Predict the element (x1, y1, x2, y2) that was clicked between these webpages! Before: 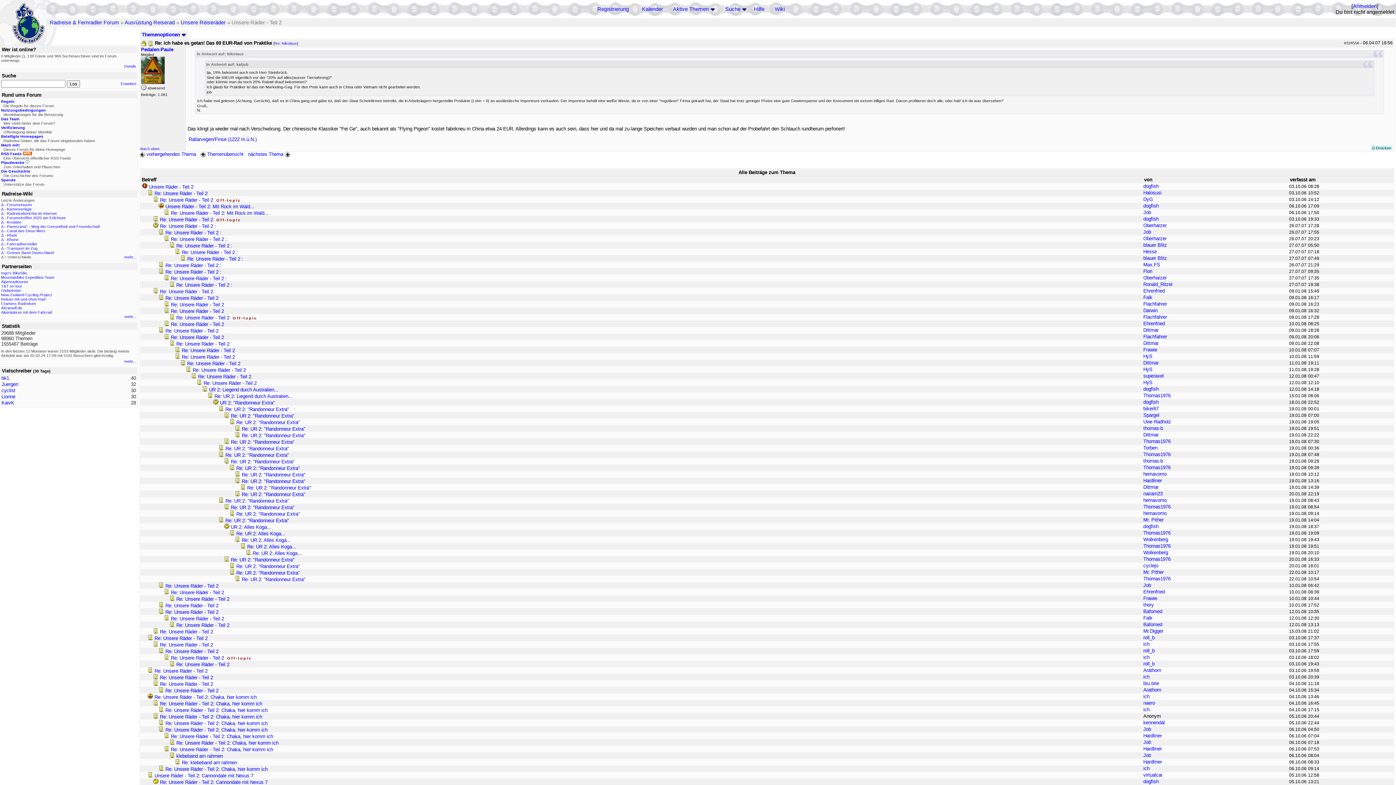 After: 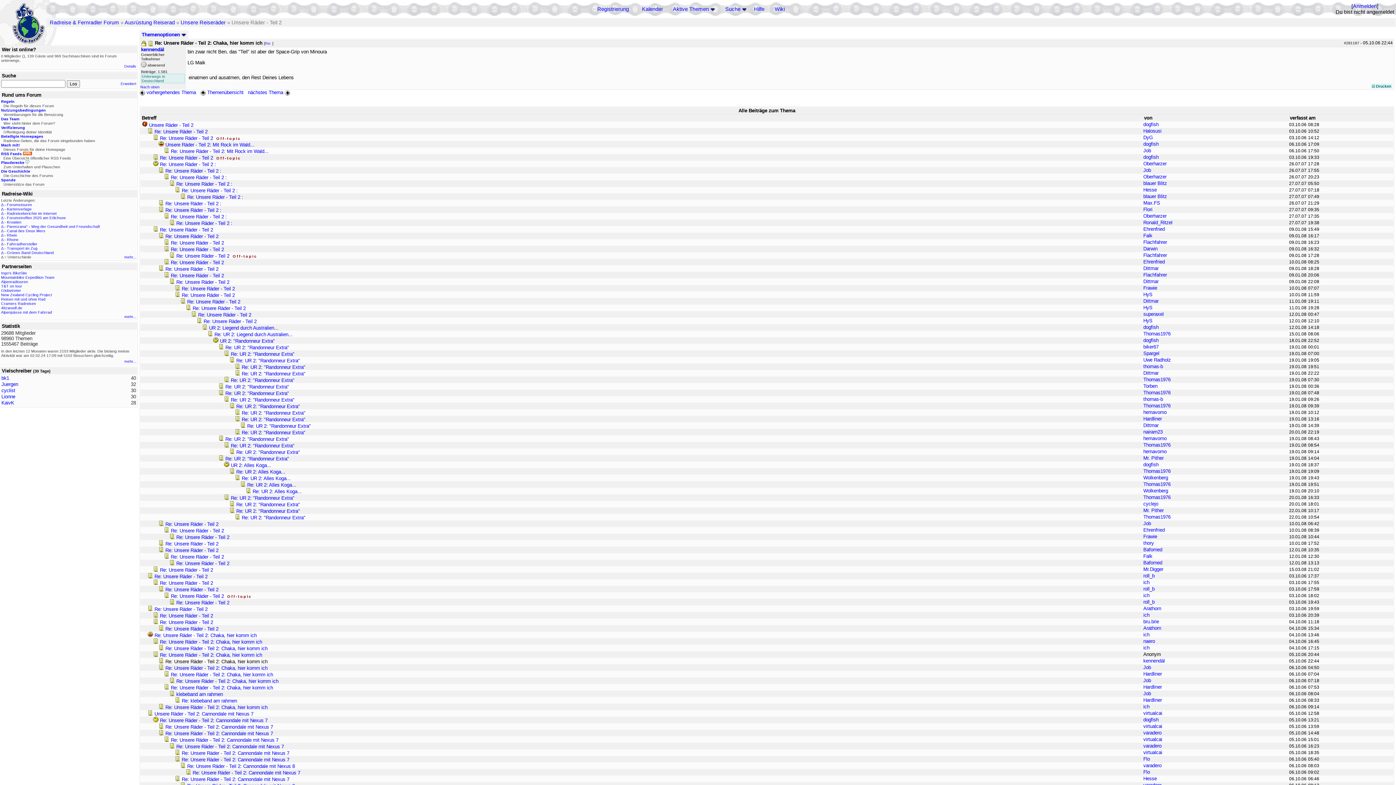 Action: bbox: (165, 721, 267, 726) label: Re: Unsere Räder - Teil 2: Chaka, hier komm ich